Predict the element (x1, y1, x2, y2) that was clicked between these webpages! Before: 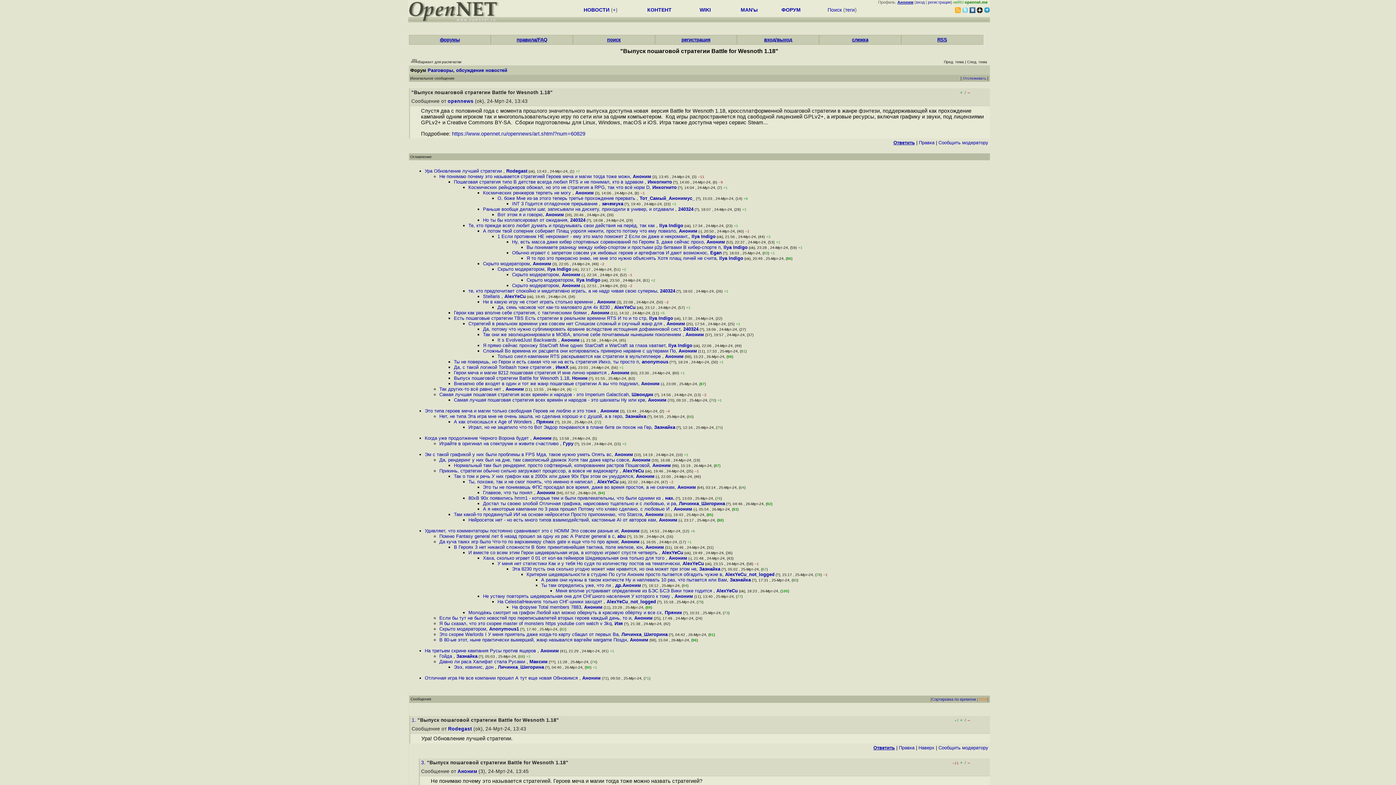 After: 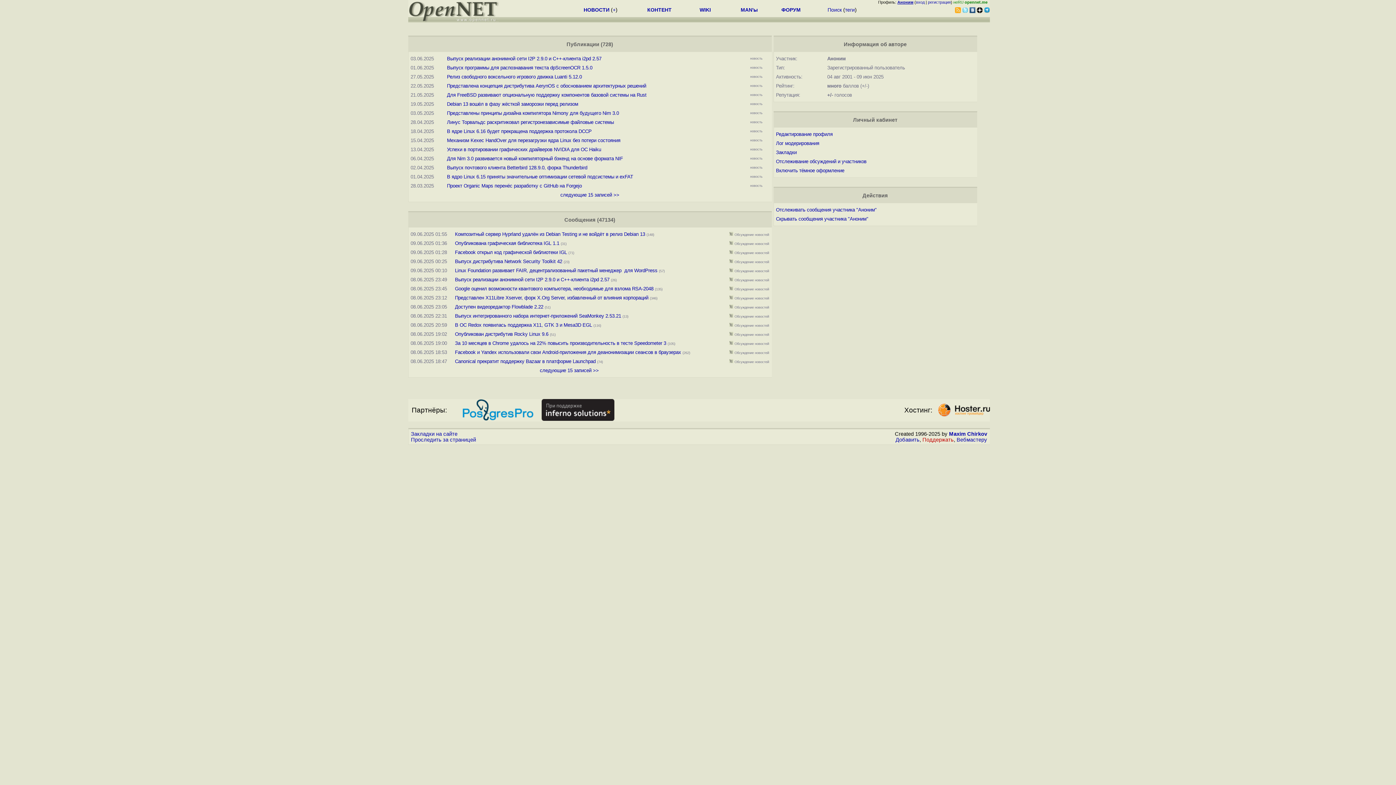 Action: label: Аноним bbox: (632, 457, 650, 462)